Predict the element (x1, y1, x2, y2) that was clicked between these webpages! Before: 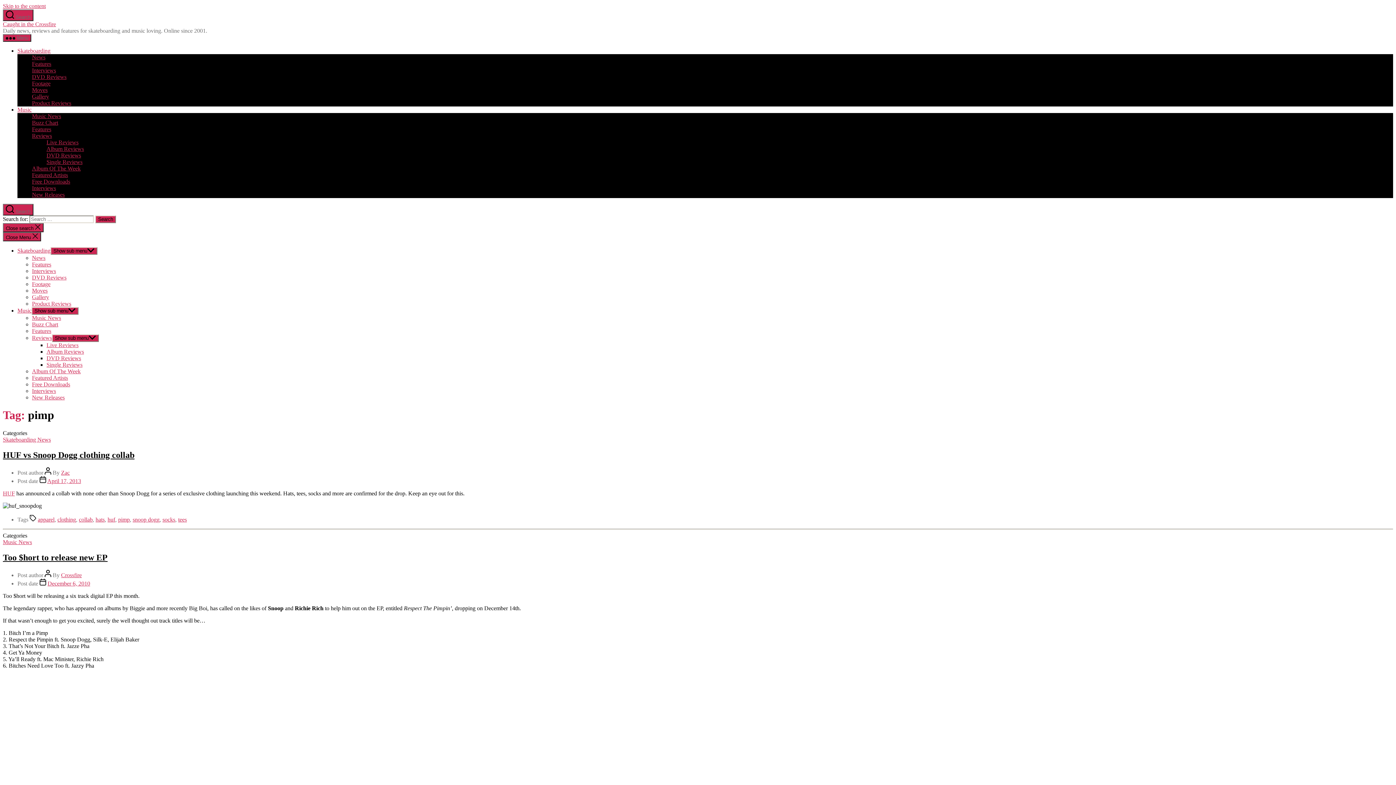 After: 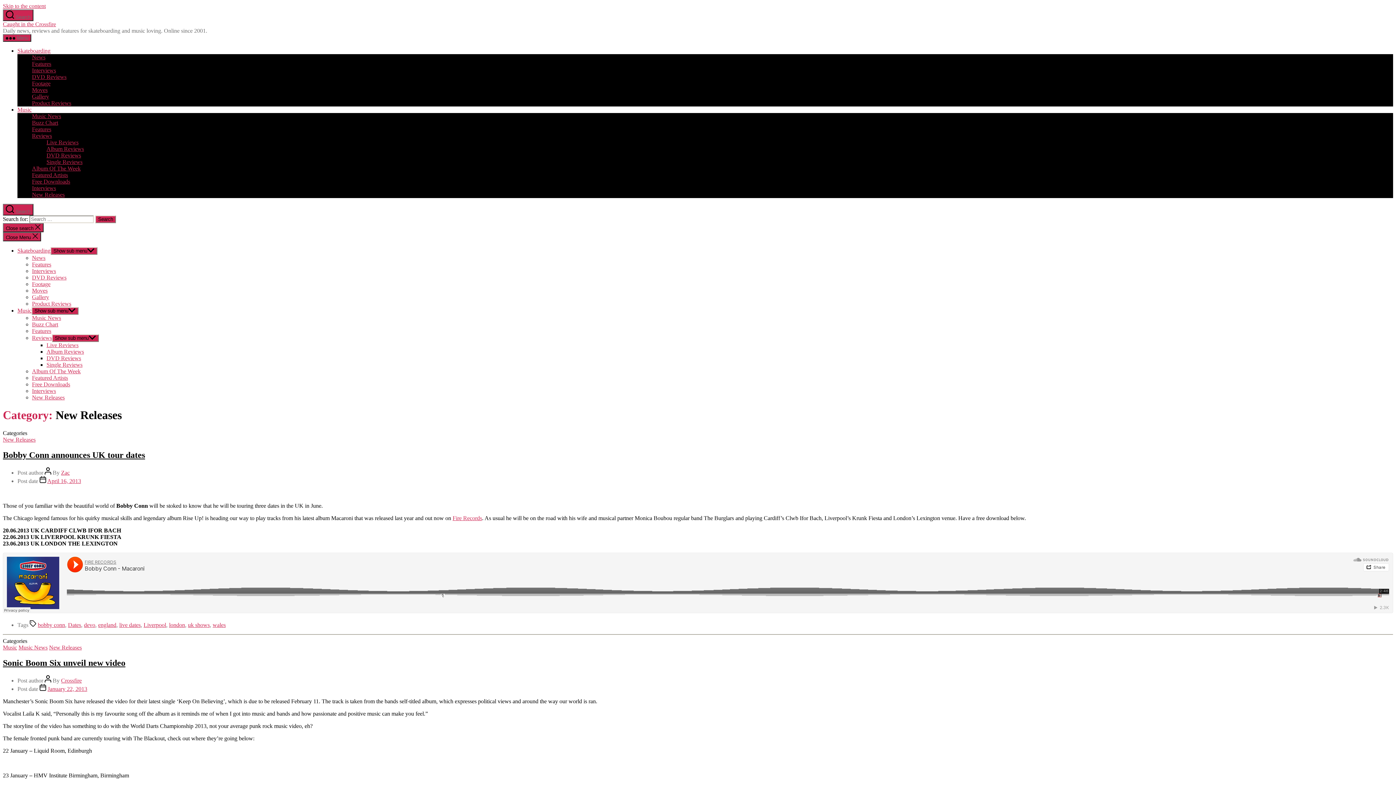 Action: bbox: (32, 394, 64, 400) label: New Releases